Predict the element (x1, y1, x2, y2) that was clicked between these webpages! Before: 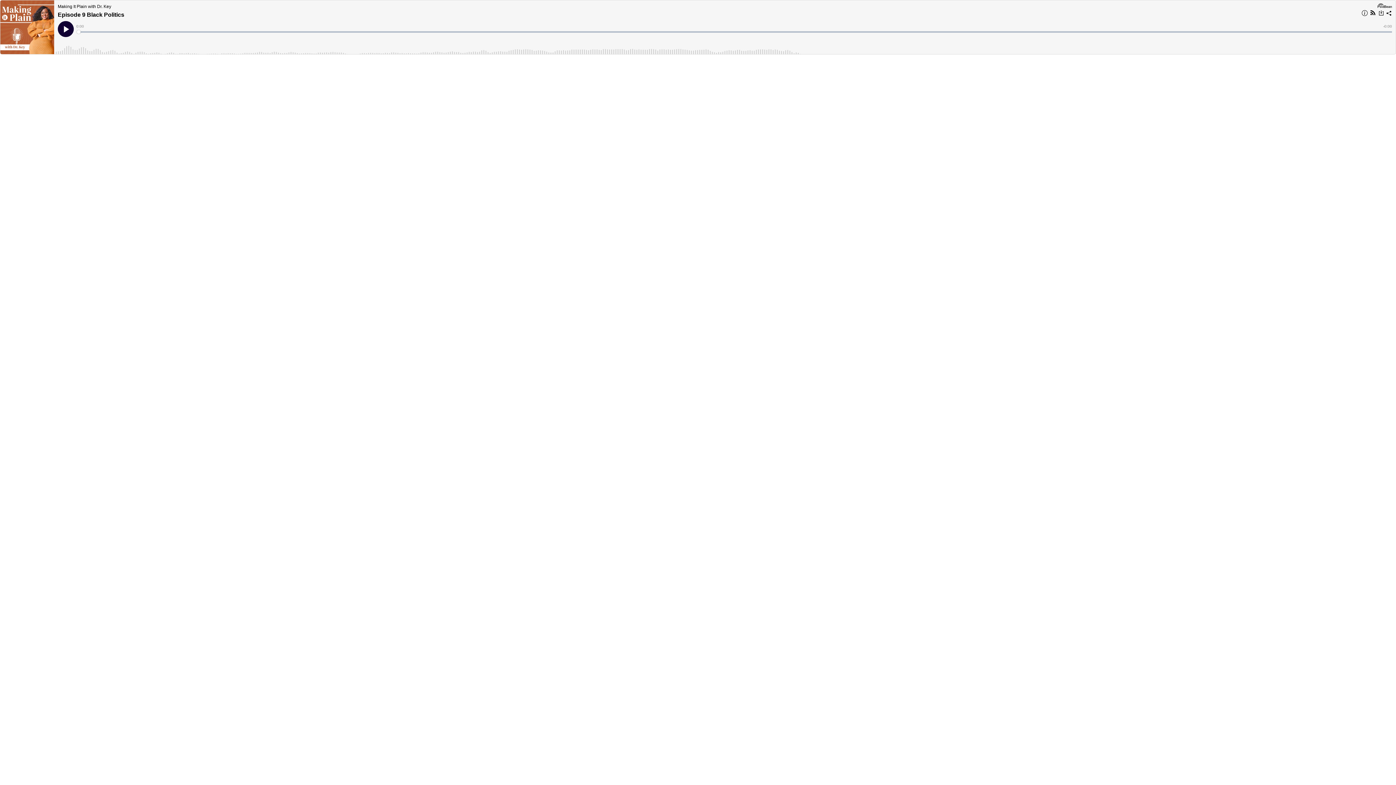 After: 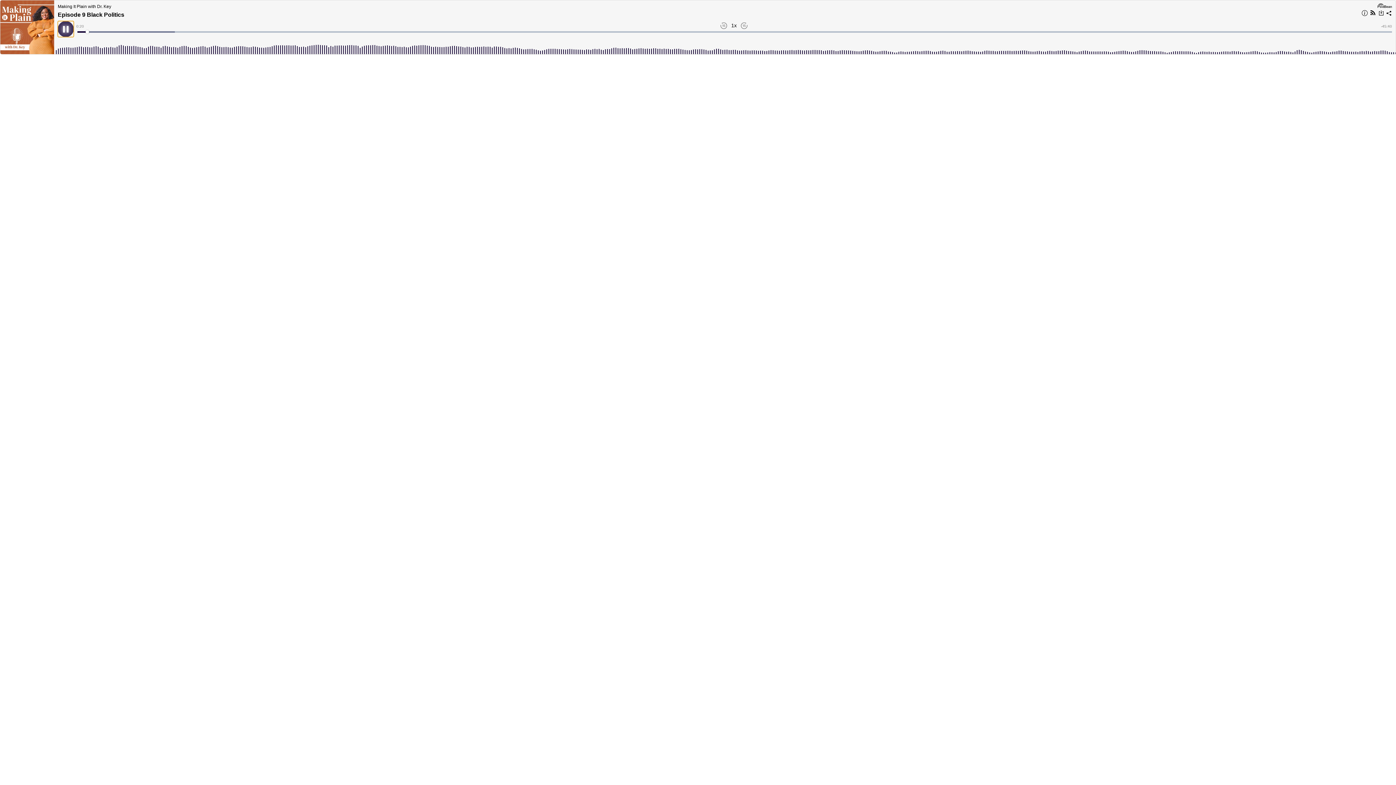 Action: label: Play bbox: (57, 21, 73, 37)